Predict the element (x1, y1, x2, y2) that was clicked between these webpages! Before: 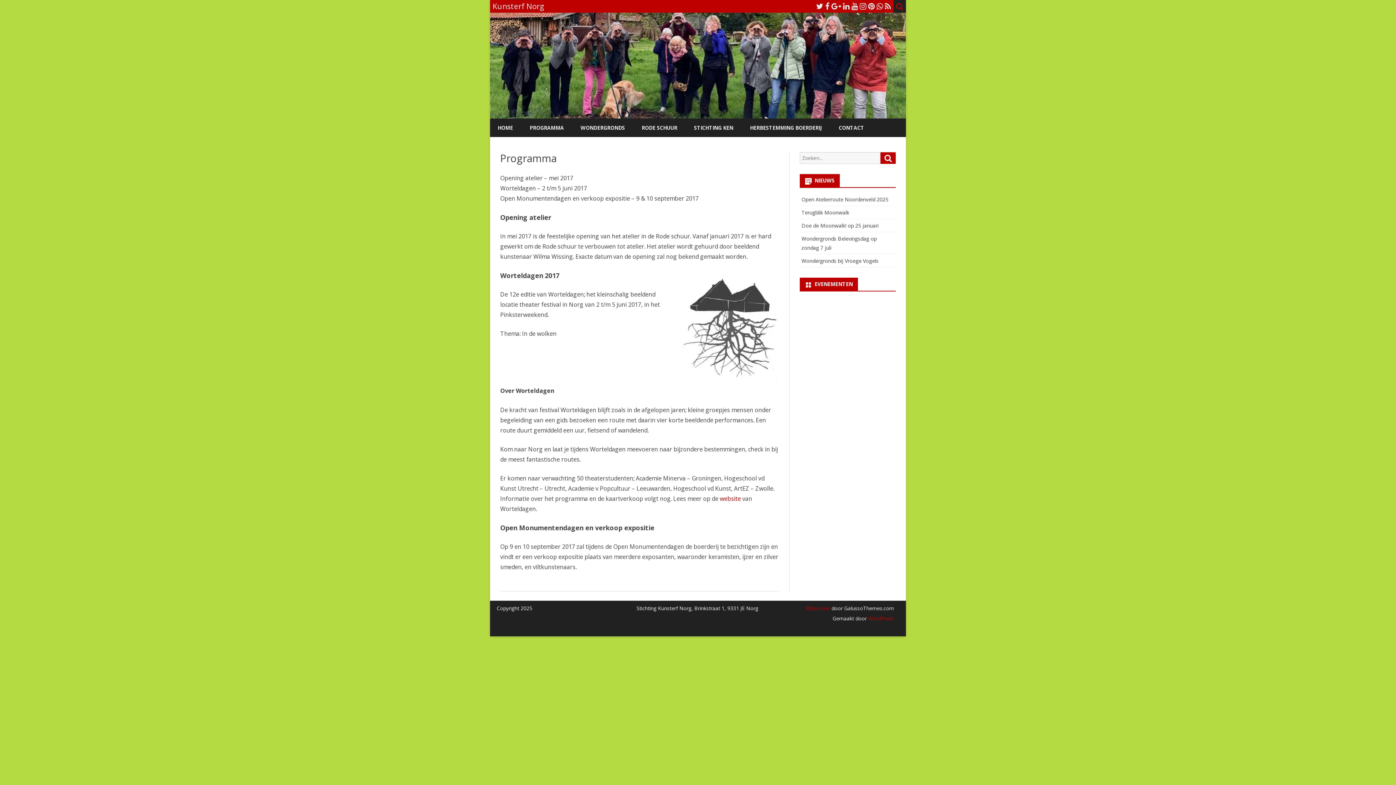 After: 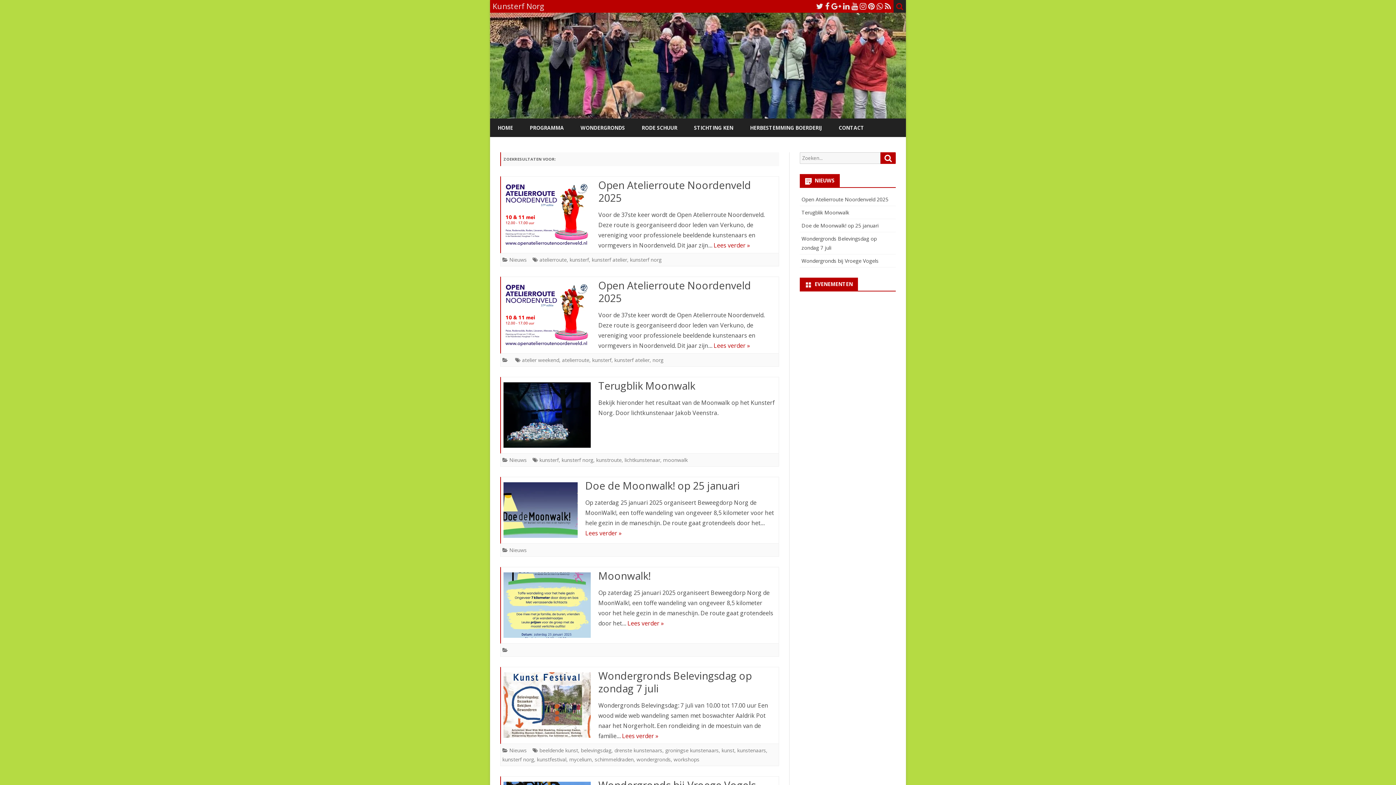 Action: bbox: (880, 152, 896, 164) label: Zoeken